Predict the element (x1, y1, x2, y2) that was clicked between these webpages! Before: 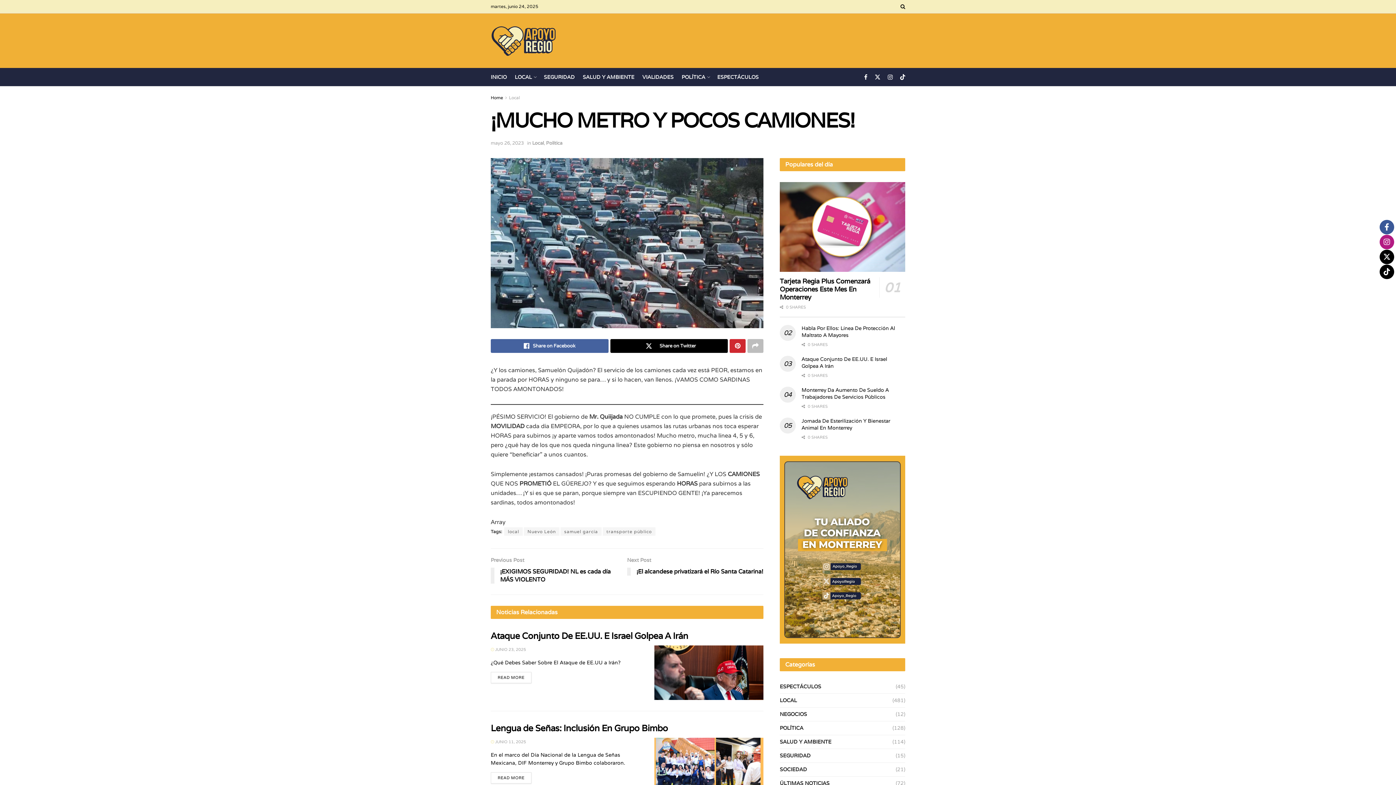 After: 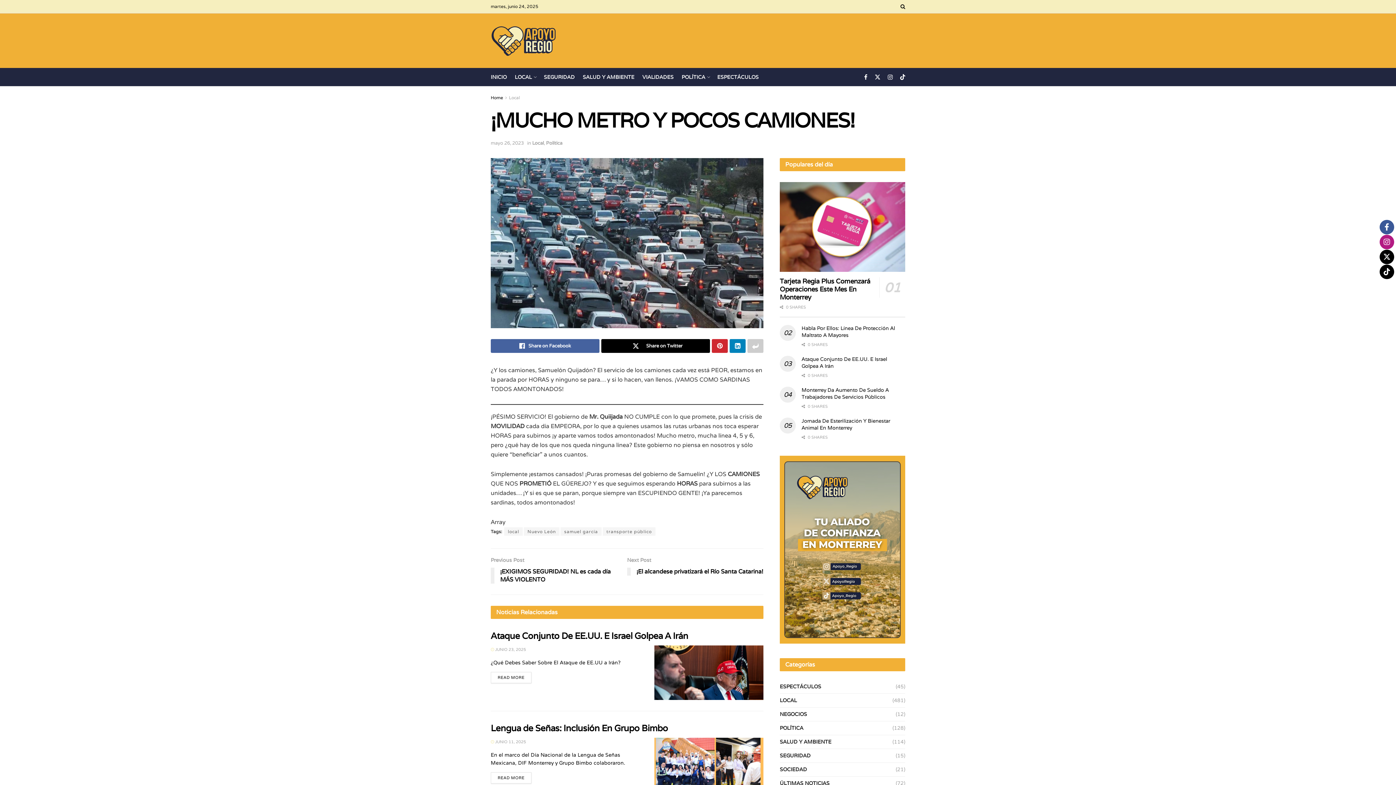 Action: bbox: (747, 339, 763, 352) label: Share on another social media platform